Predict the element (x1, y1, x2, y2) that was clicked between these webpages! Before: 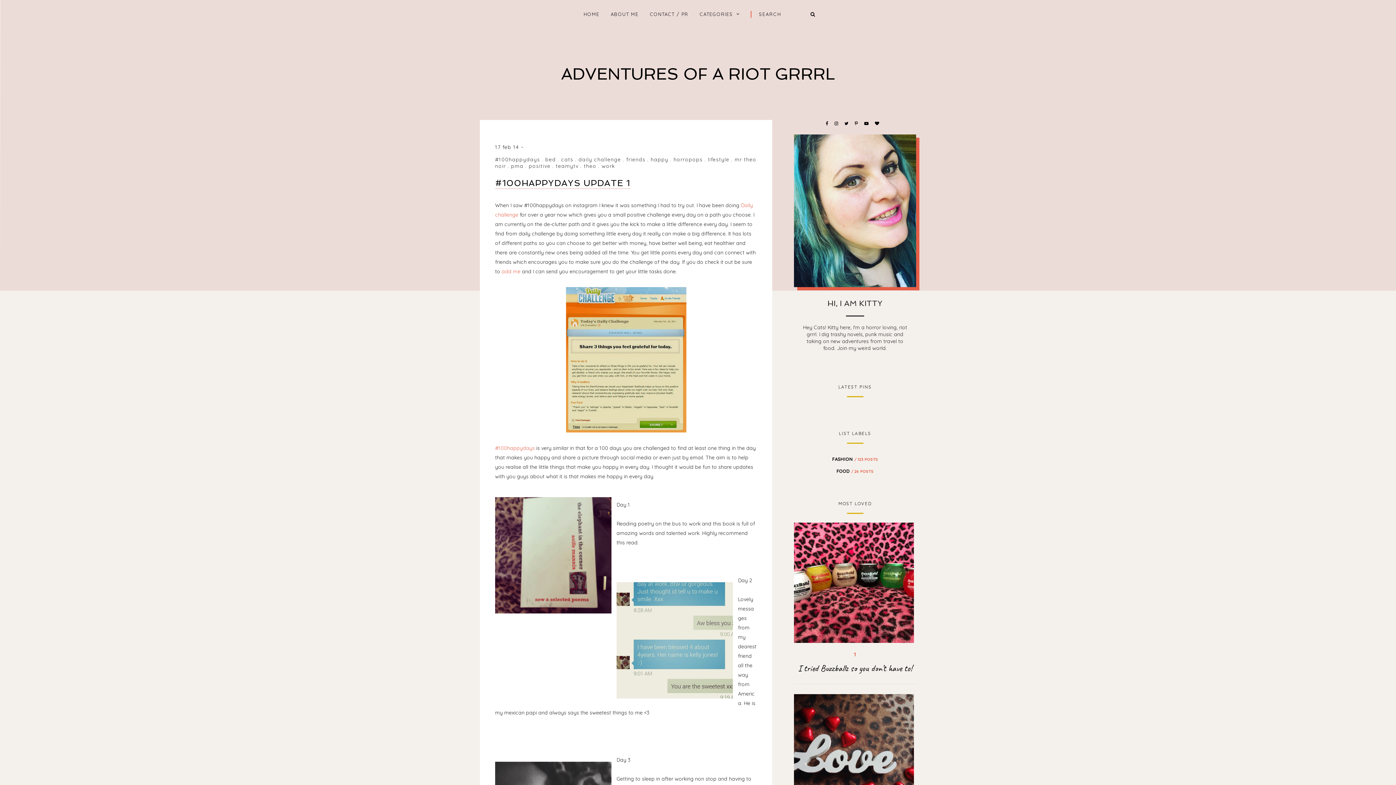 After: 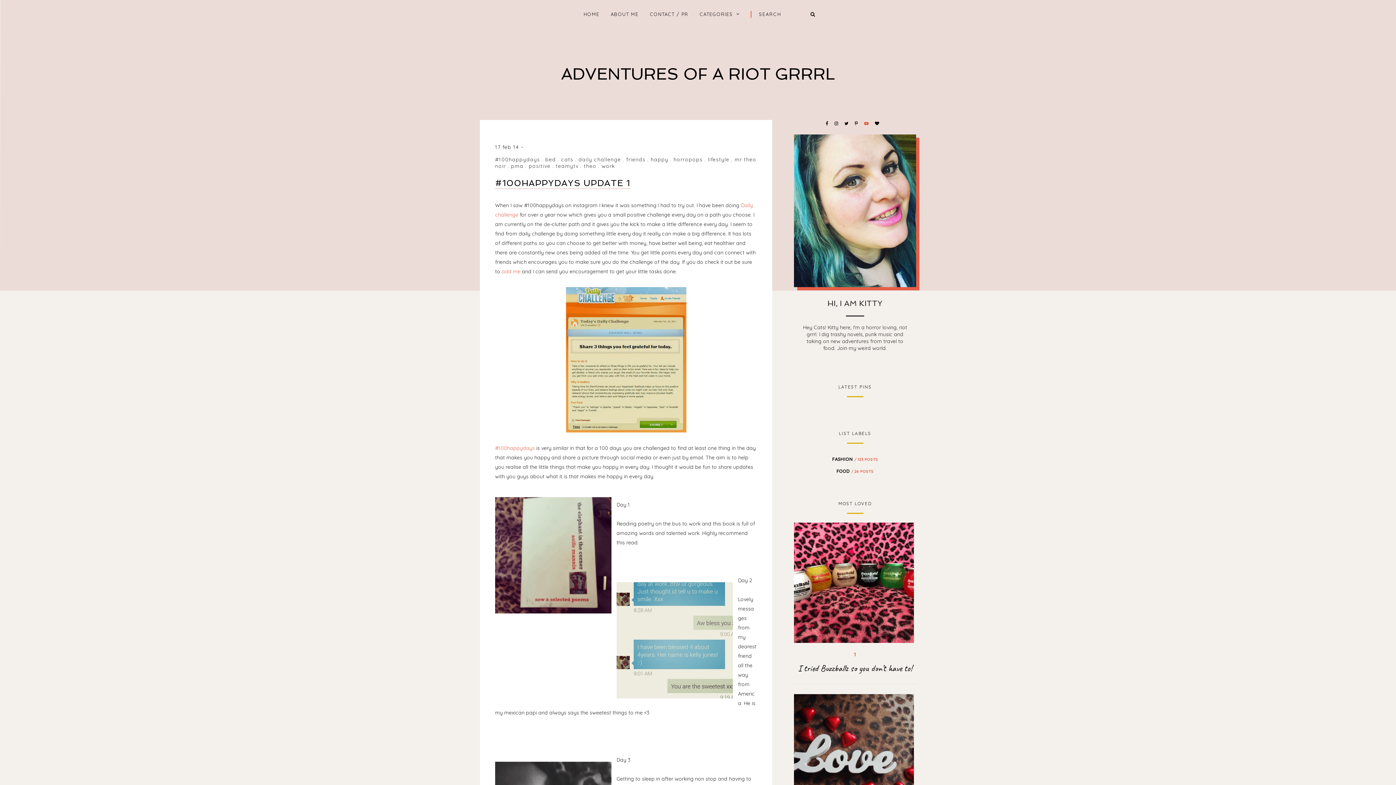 Action: bbox: (864, 121, 869, 125) label:  